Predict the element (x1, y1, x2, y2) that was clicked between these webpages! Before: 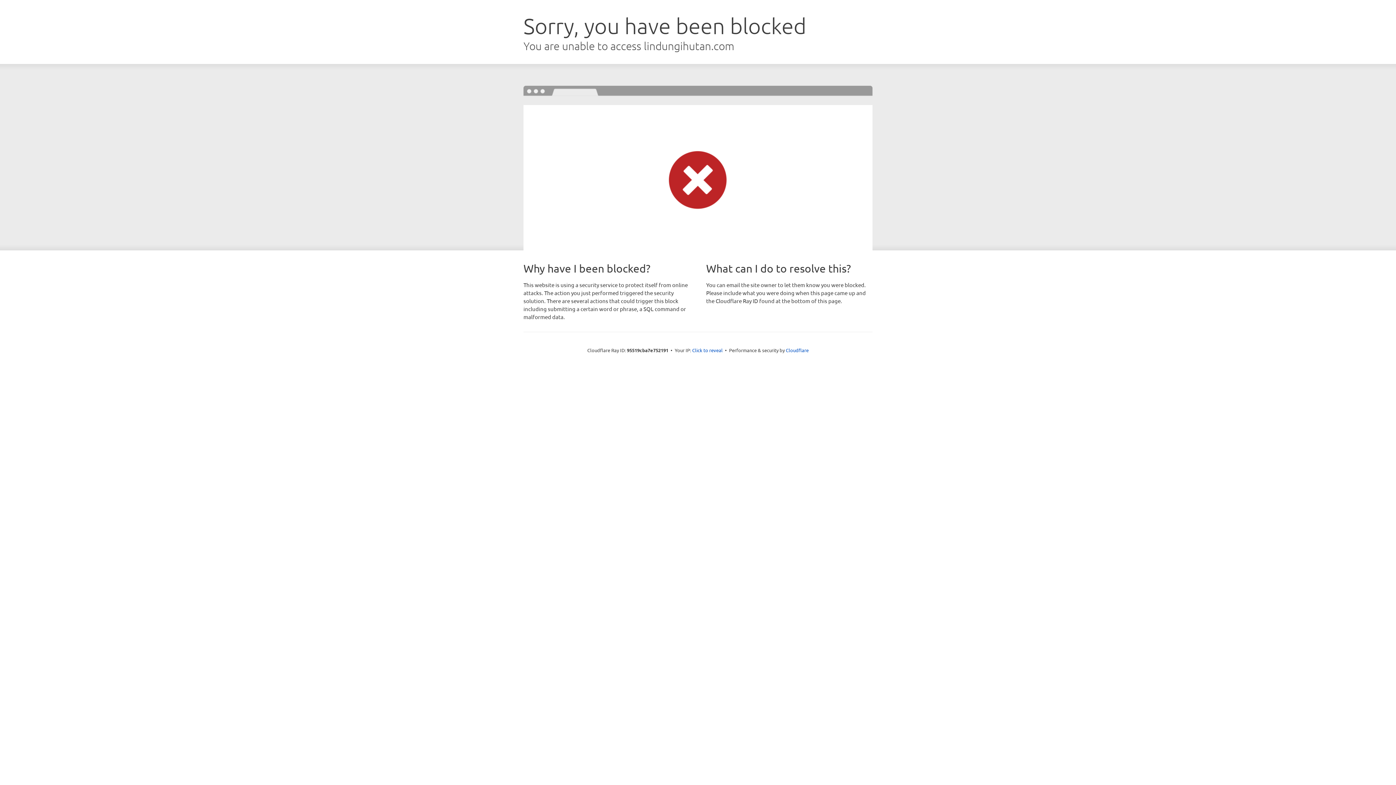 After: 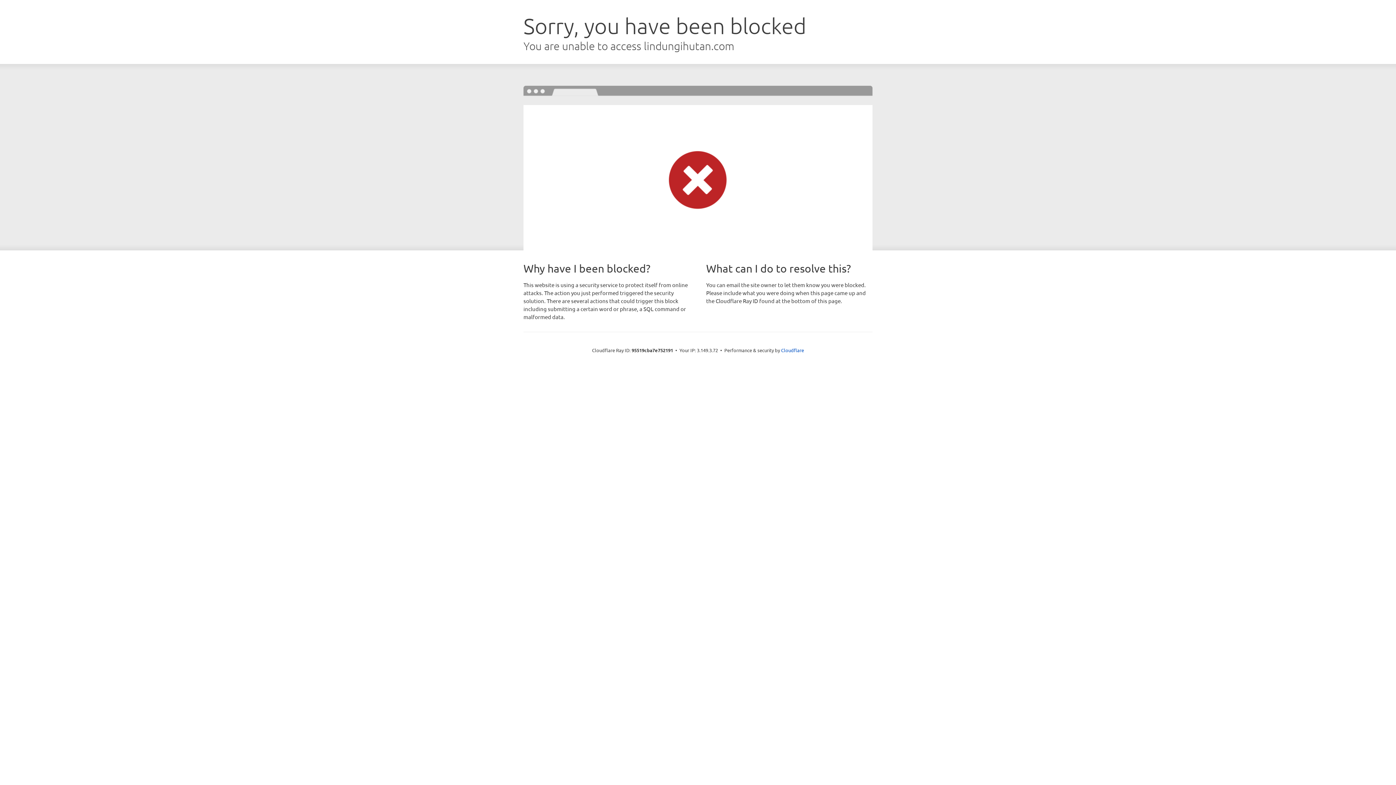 Action: bbox: (692, 346, 722, 353) label: Click to reveal